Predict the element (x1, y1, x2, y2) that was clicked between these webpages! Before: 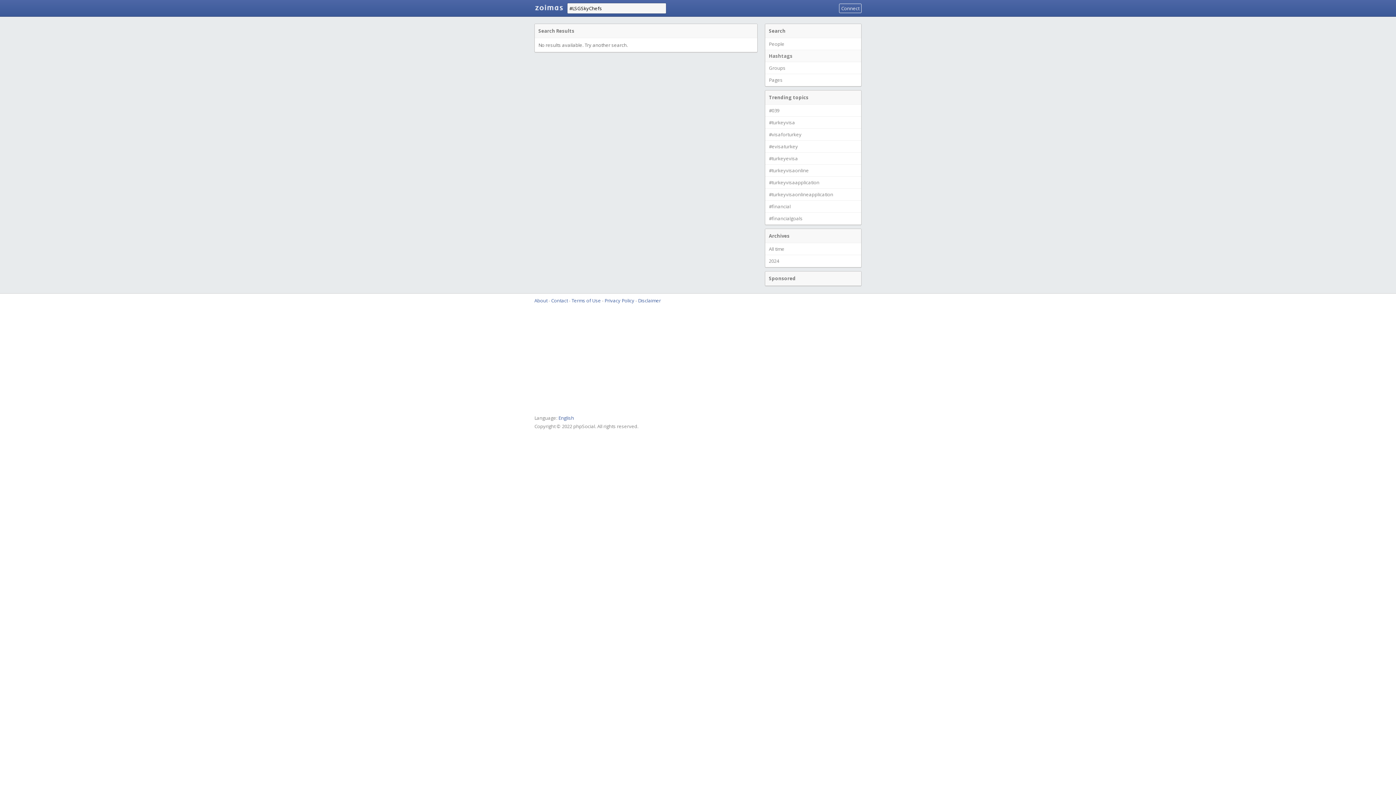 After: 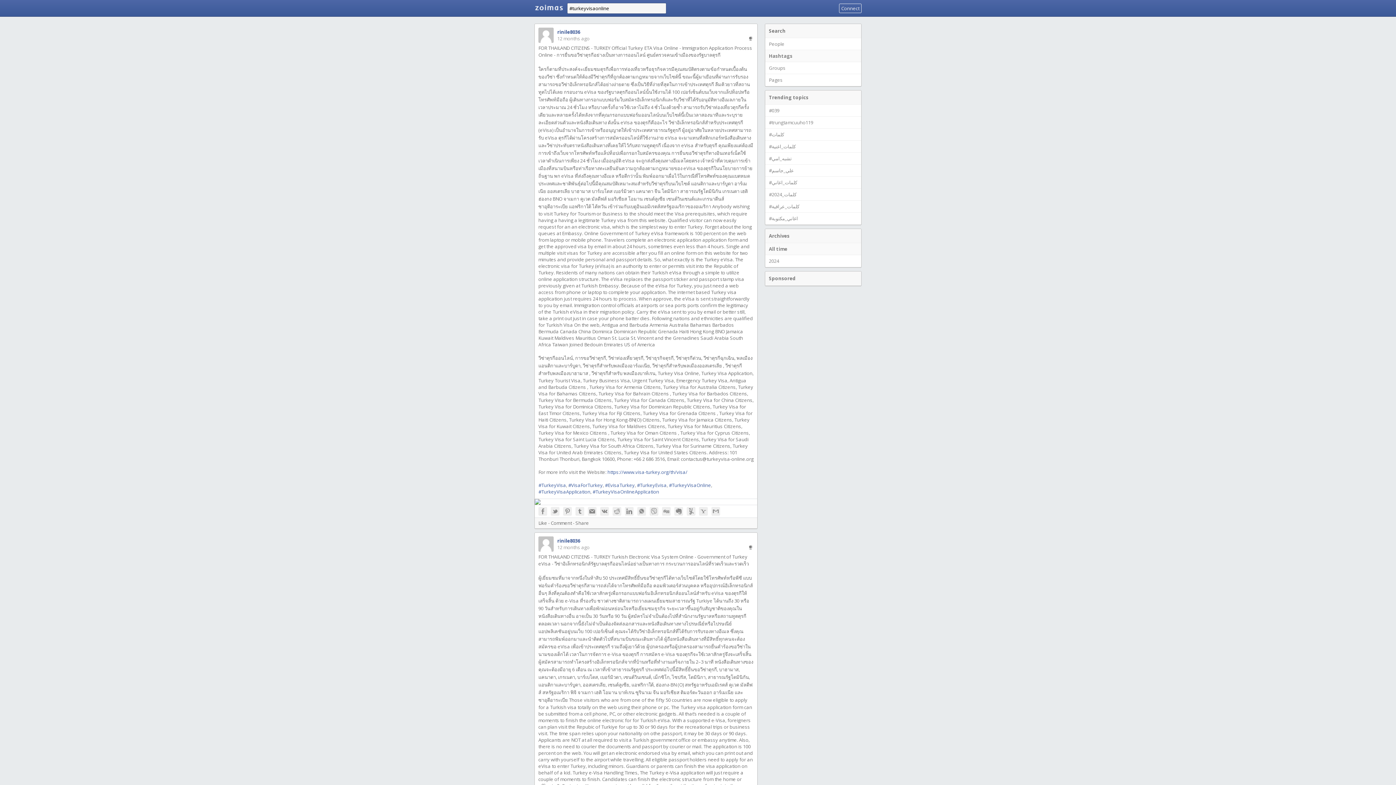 Action: bbox: (765, 164, 861, 176) label: #turkeyvisaonline